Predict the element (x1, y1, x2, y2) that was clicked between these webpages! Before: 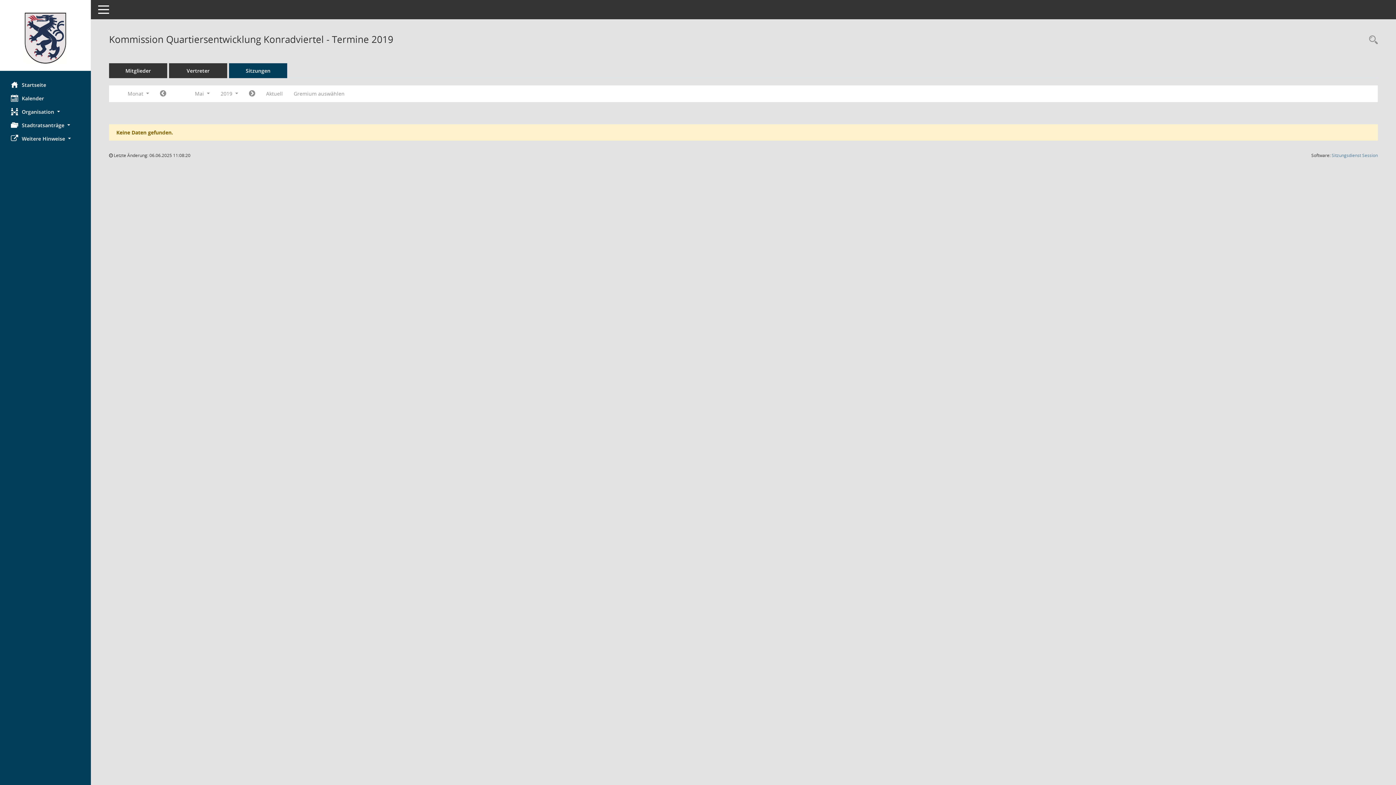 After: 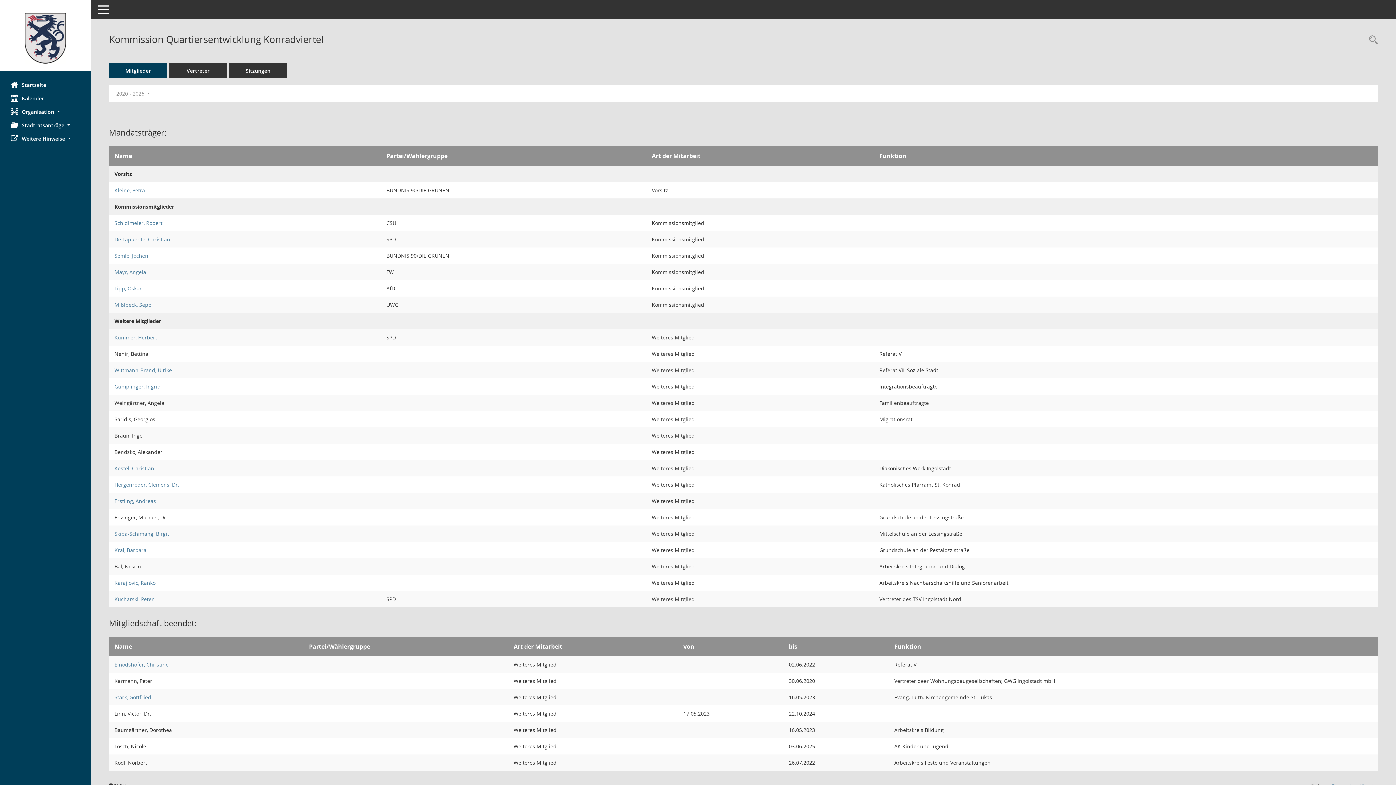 Action: label: Mitglieder bbox: (109, 63, 167, 78)